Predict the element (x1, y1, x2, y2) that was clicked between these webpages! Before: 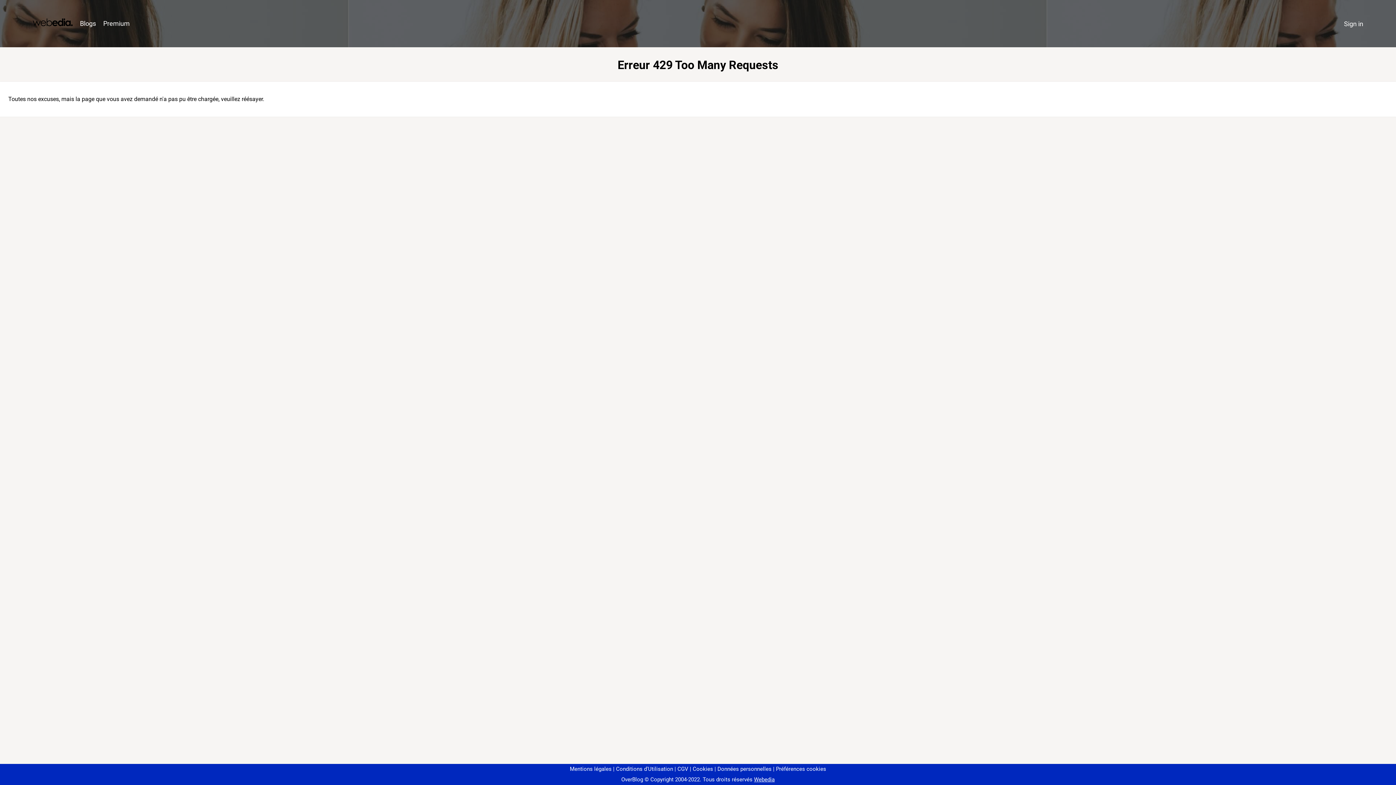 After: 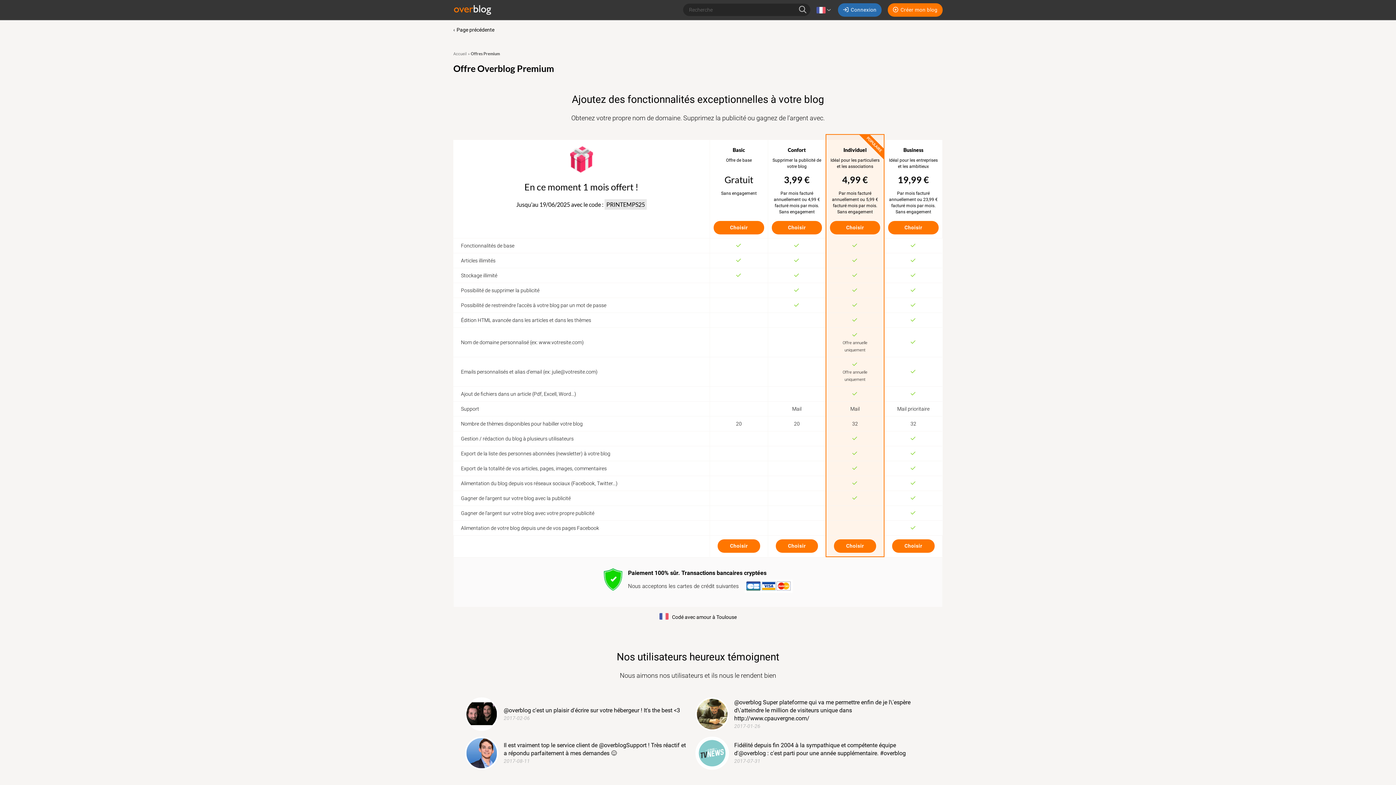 Action: bbox: (99, 16, 133, 31) label: Premium